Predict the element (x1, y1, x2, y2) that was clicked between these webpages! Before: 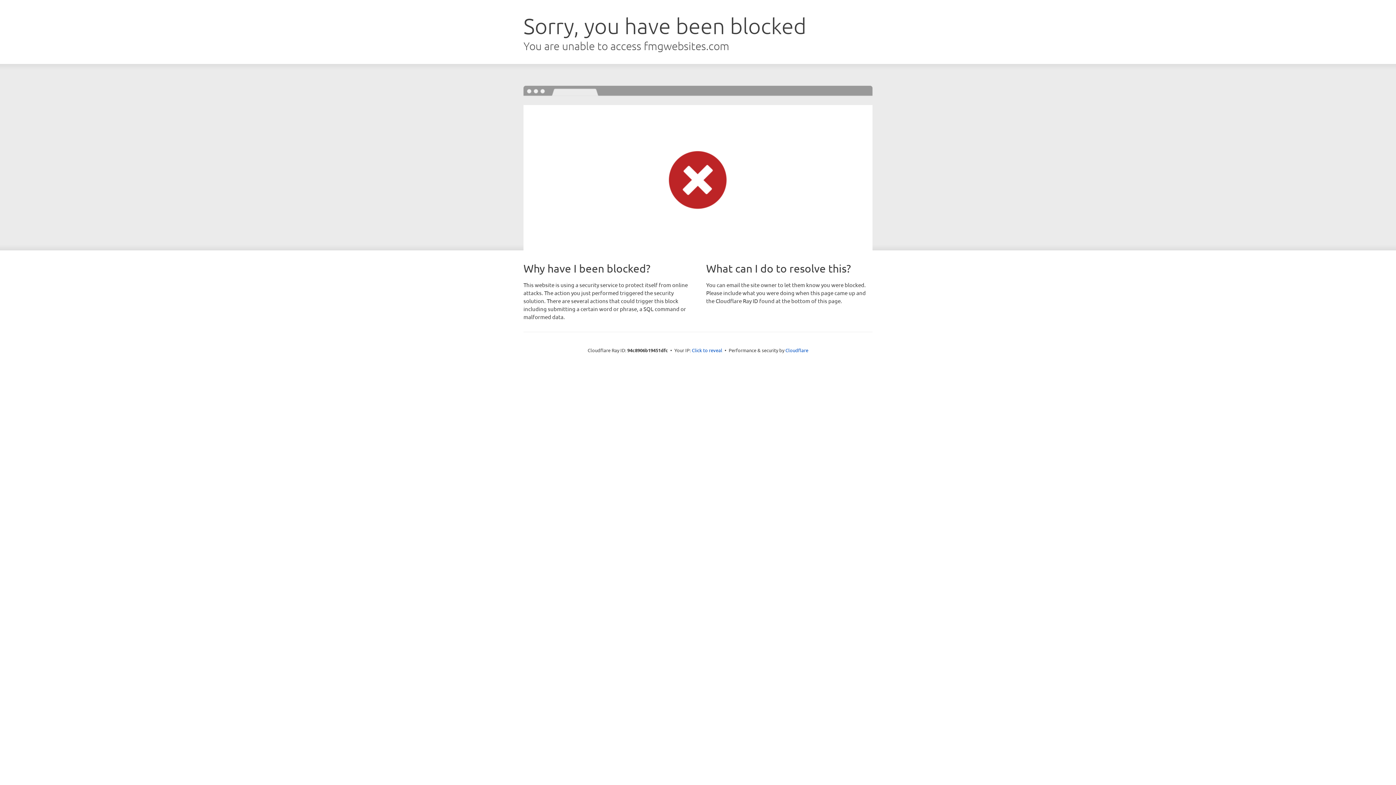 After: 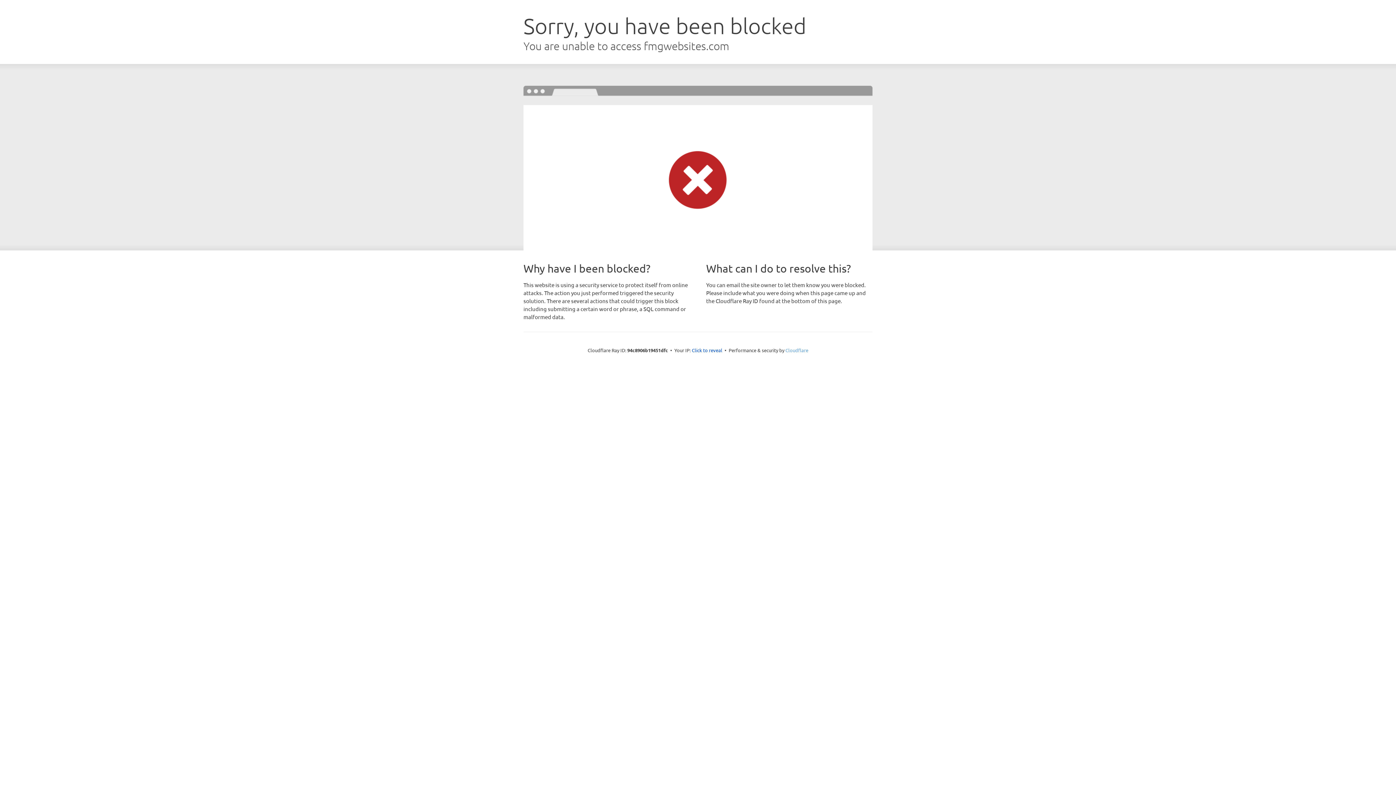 Action: label: Cloudflare bbox: (785, 347, 808, 353)